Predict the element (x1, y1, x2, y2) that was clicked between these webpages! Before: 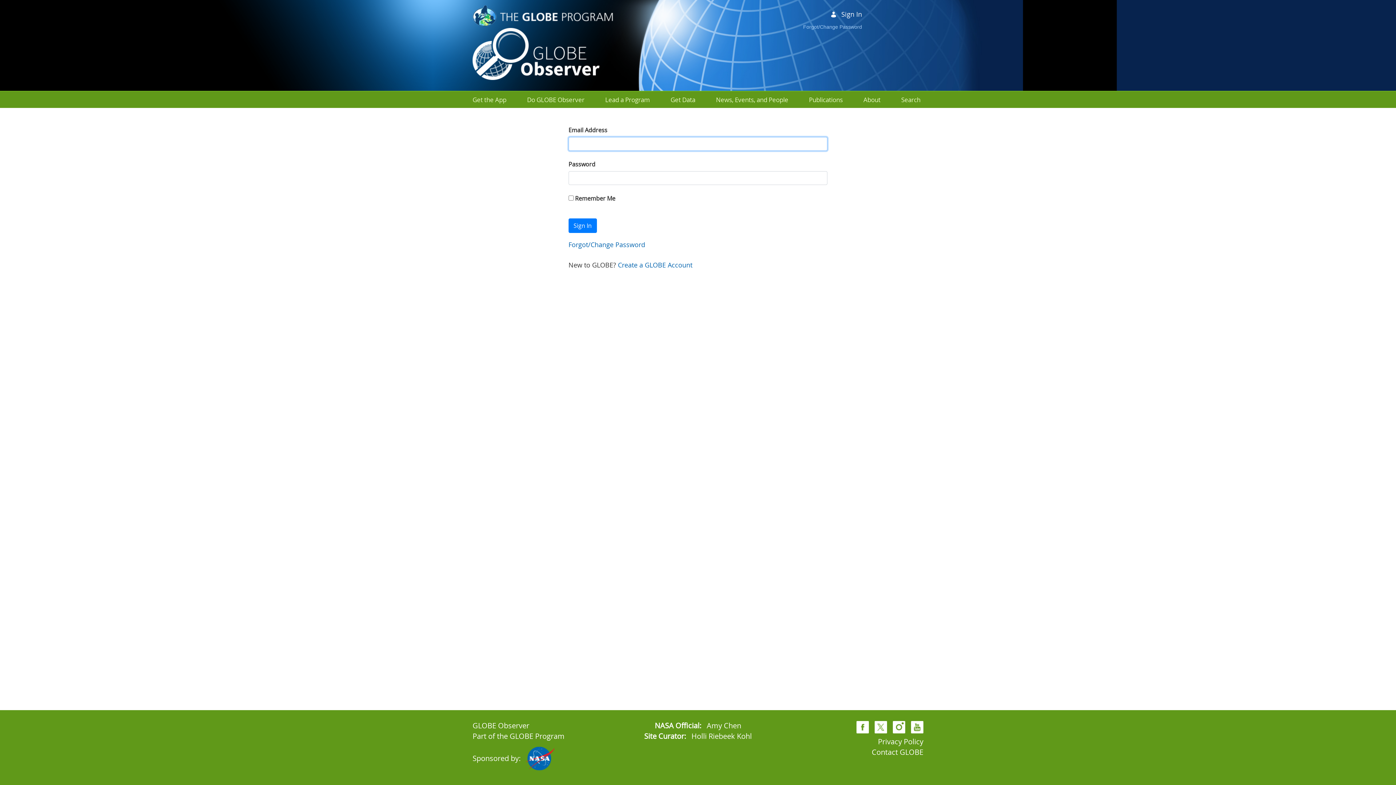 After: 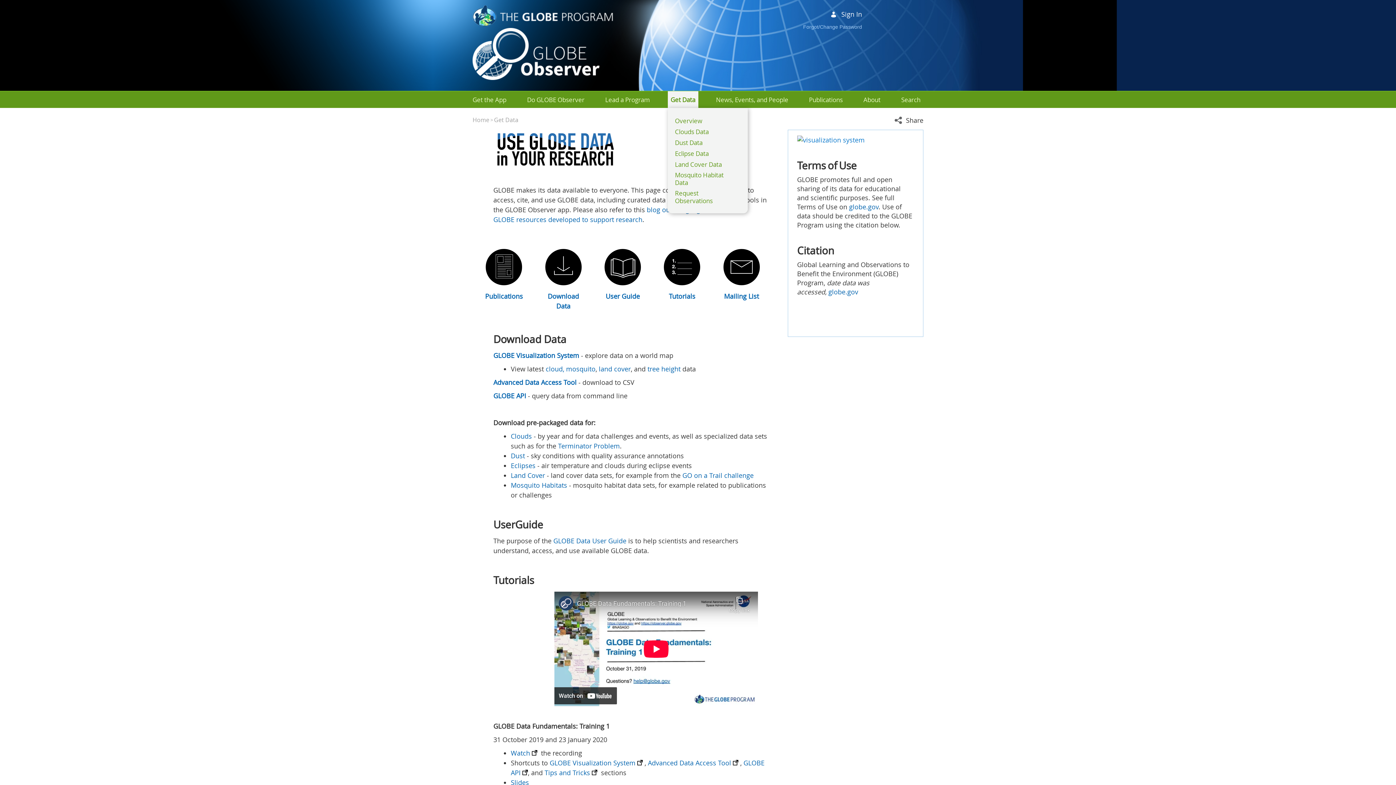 Action: label: Get Data bbox: (670, 95, 695, 104)